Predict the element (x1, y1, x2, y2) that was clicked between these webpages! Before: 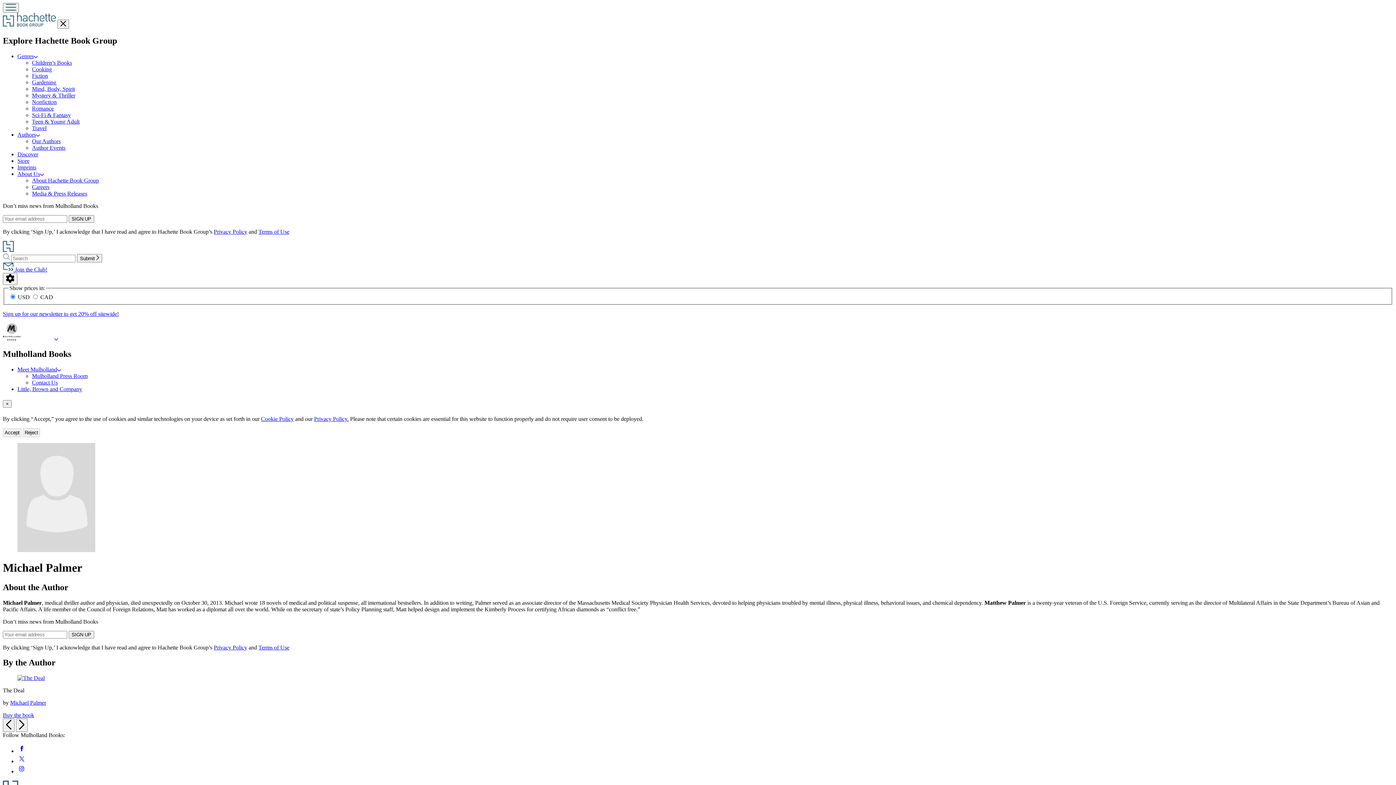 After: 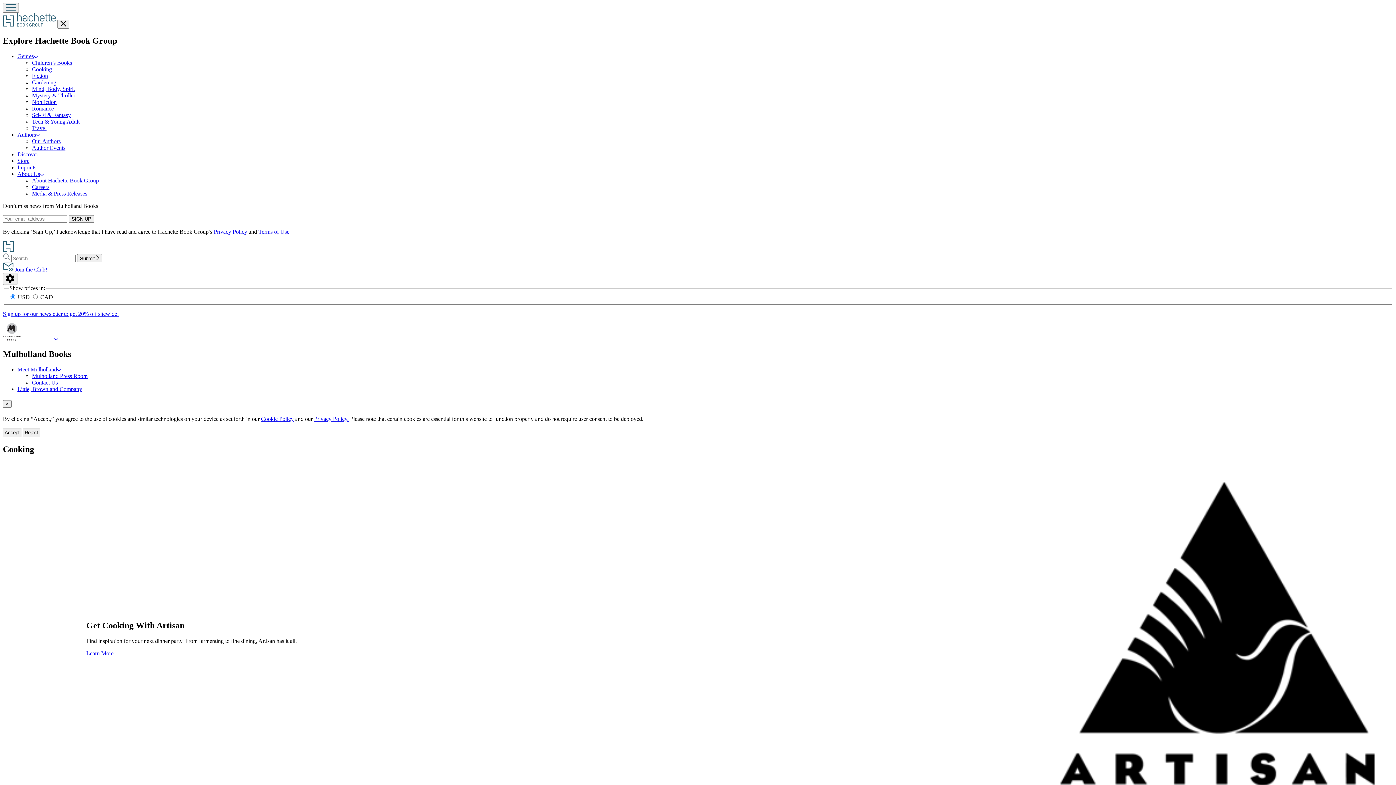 Action: bbox: (32, 66, 52, 72) label: Cooking